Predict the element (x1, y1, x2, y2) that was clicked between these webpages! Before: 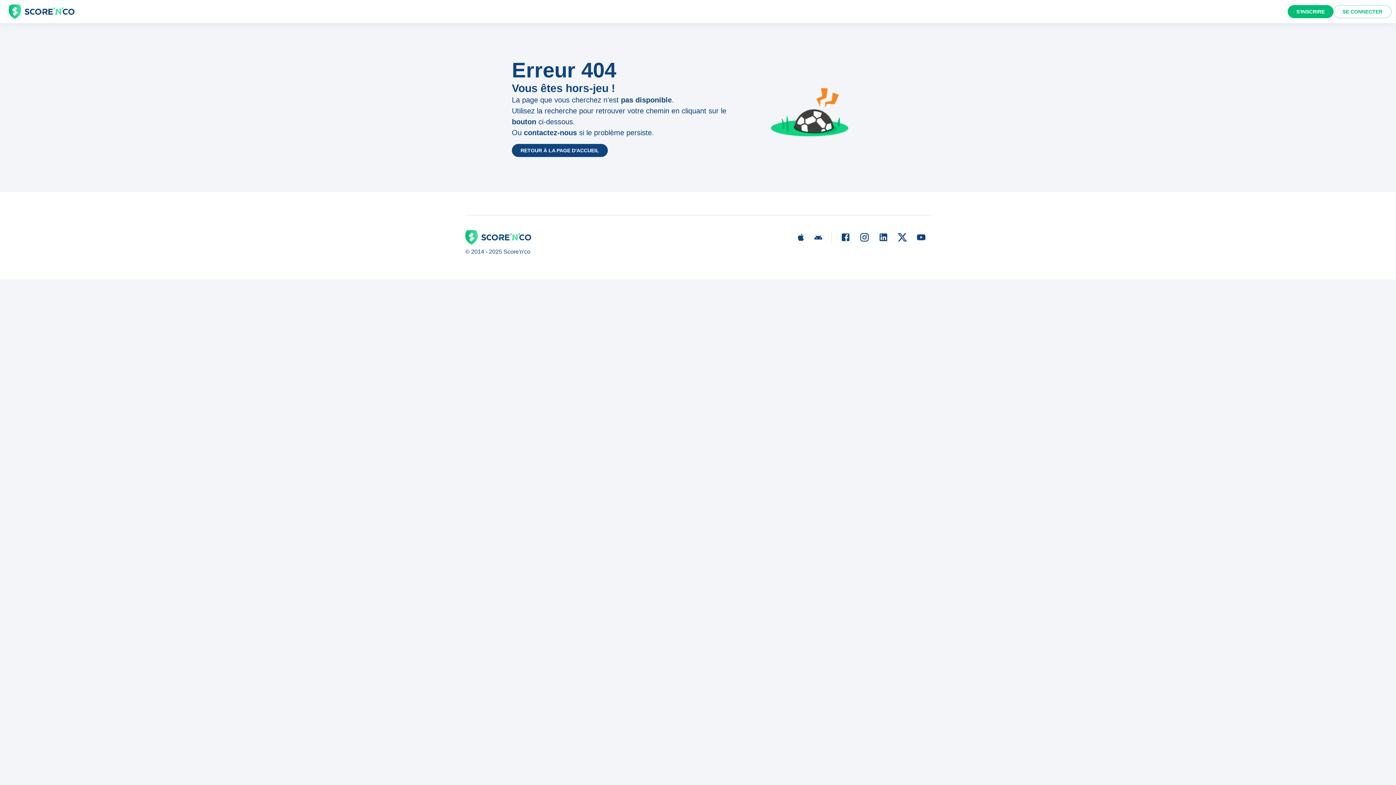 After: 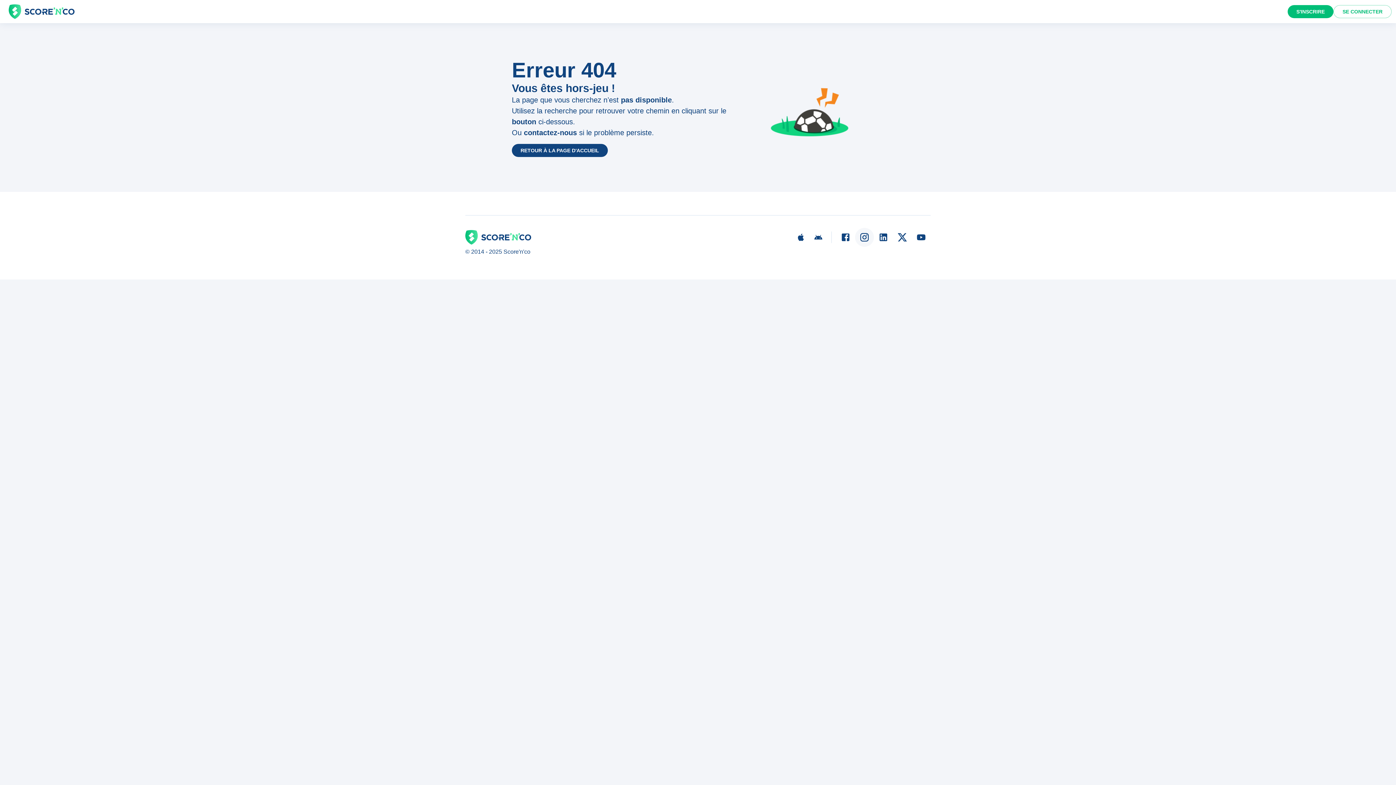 Action: bbox: (855, 228, 874, 246)